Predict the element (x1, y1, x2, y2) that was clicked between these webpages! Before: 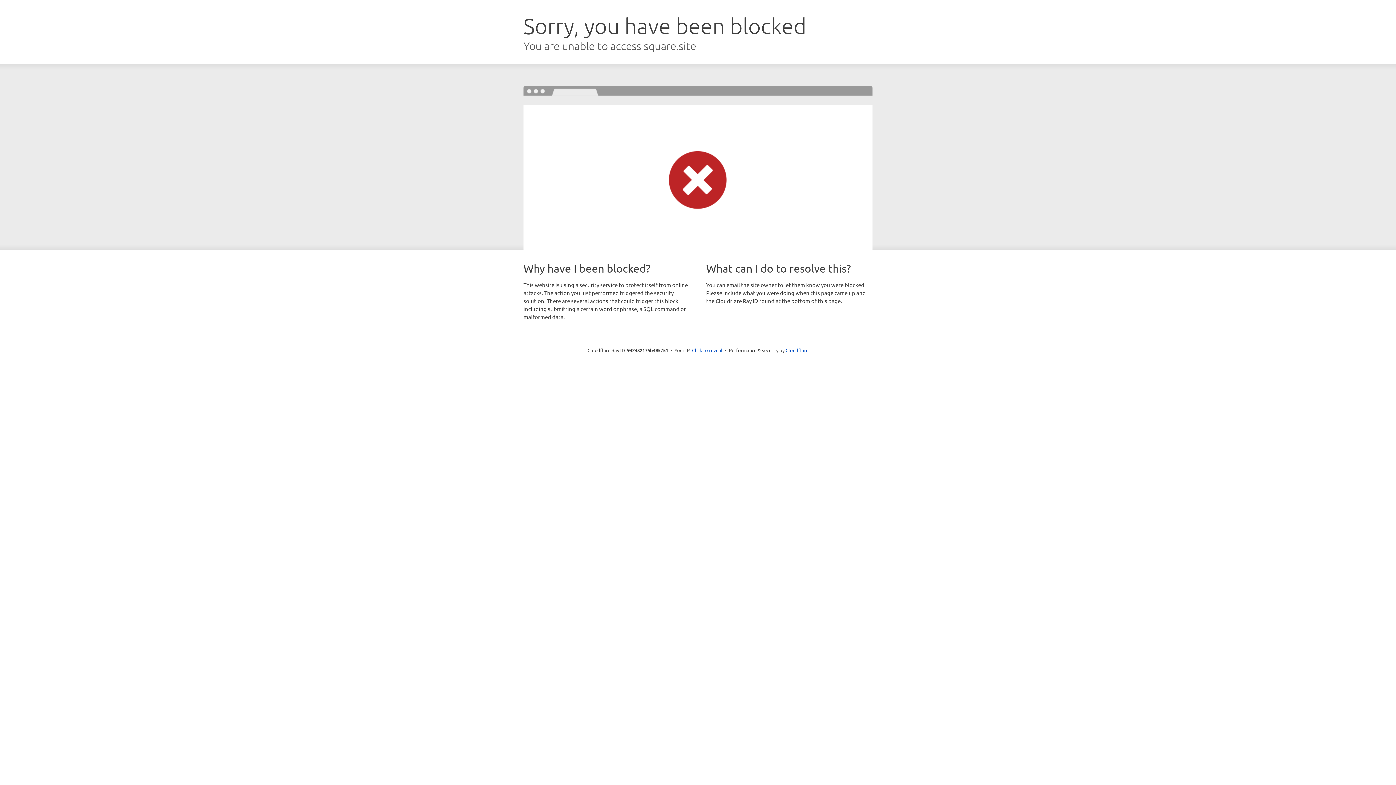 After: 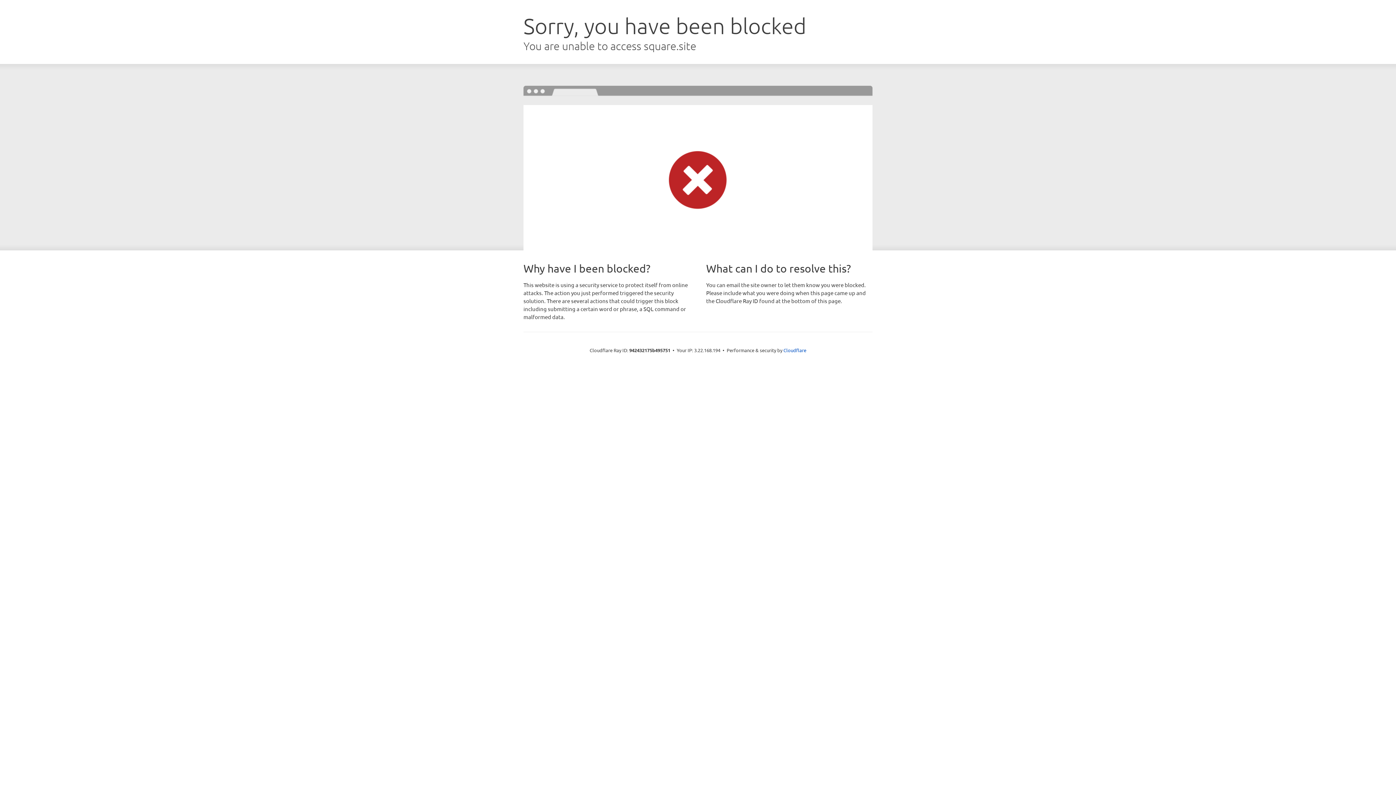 Action: label: Click to reveal bbox: (692, 346, 722, 353)